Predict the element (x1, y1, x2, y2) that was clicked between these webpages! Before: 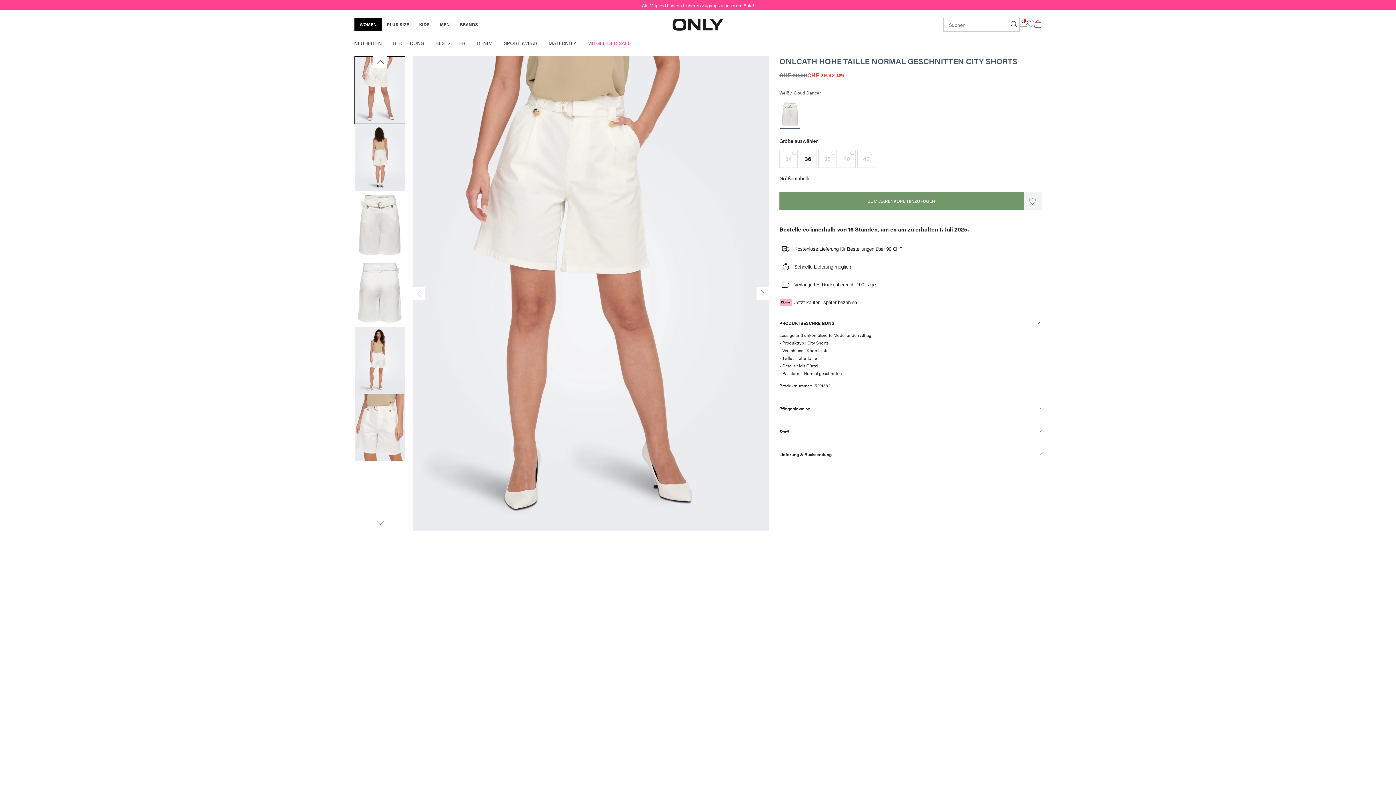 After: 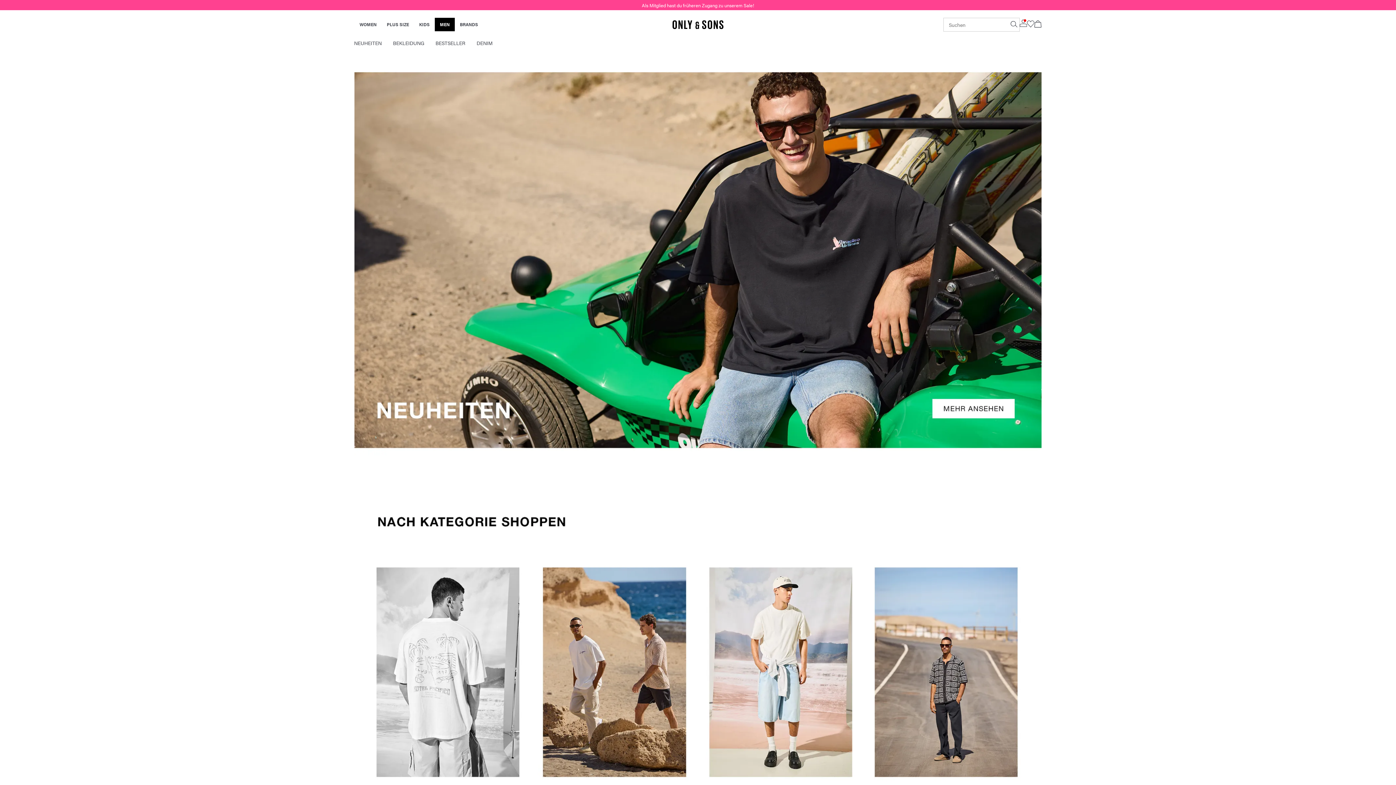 Action: label: MEN bbox: (440, 20, 449, 27)